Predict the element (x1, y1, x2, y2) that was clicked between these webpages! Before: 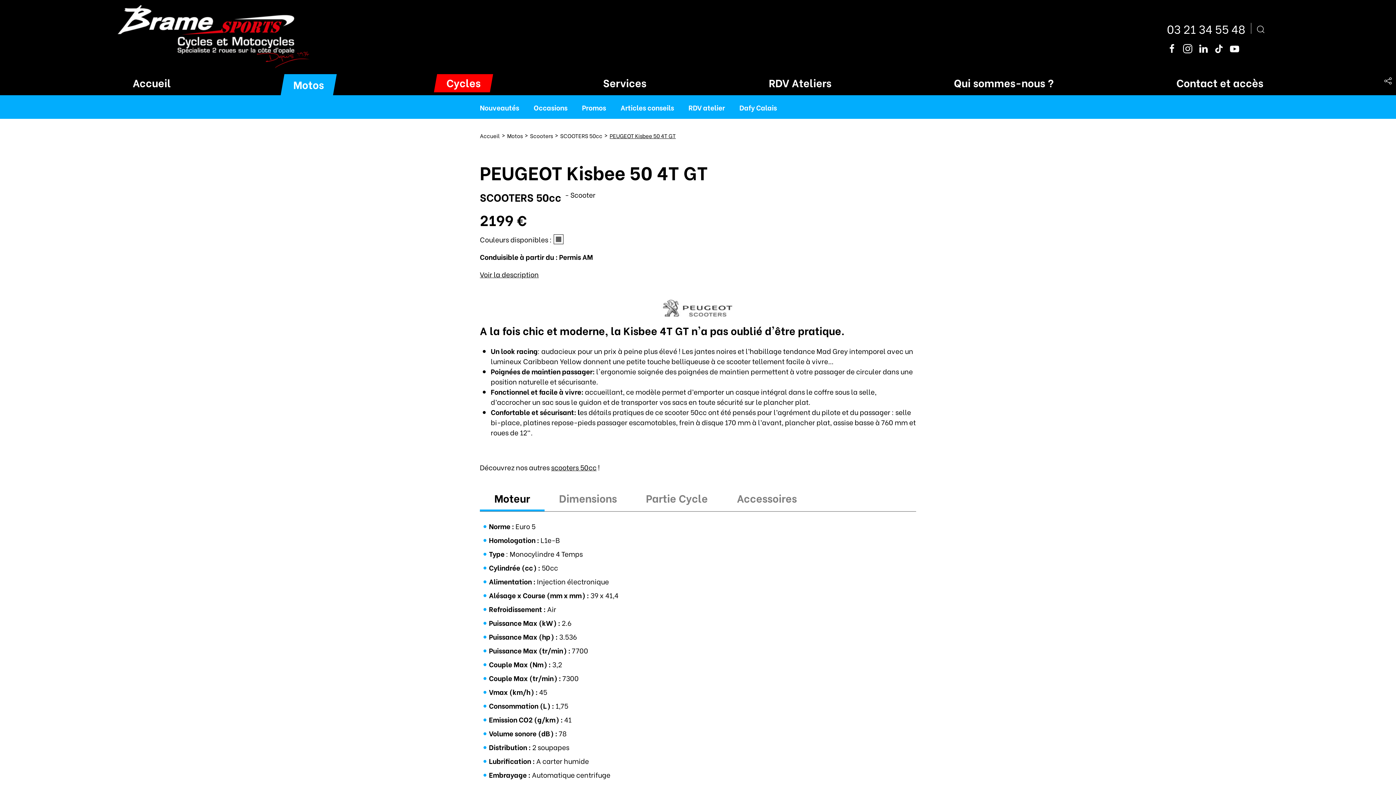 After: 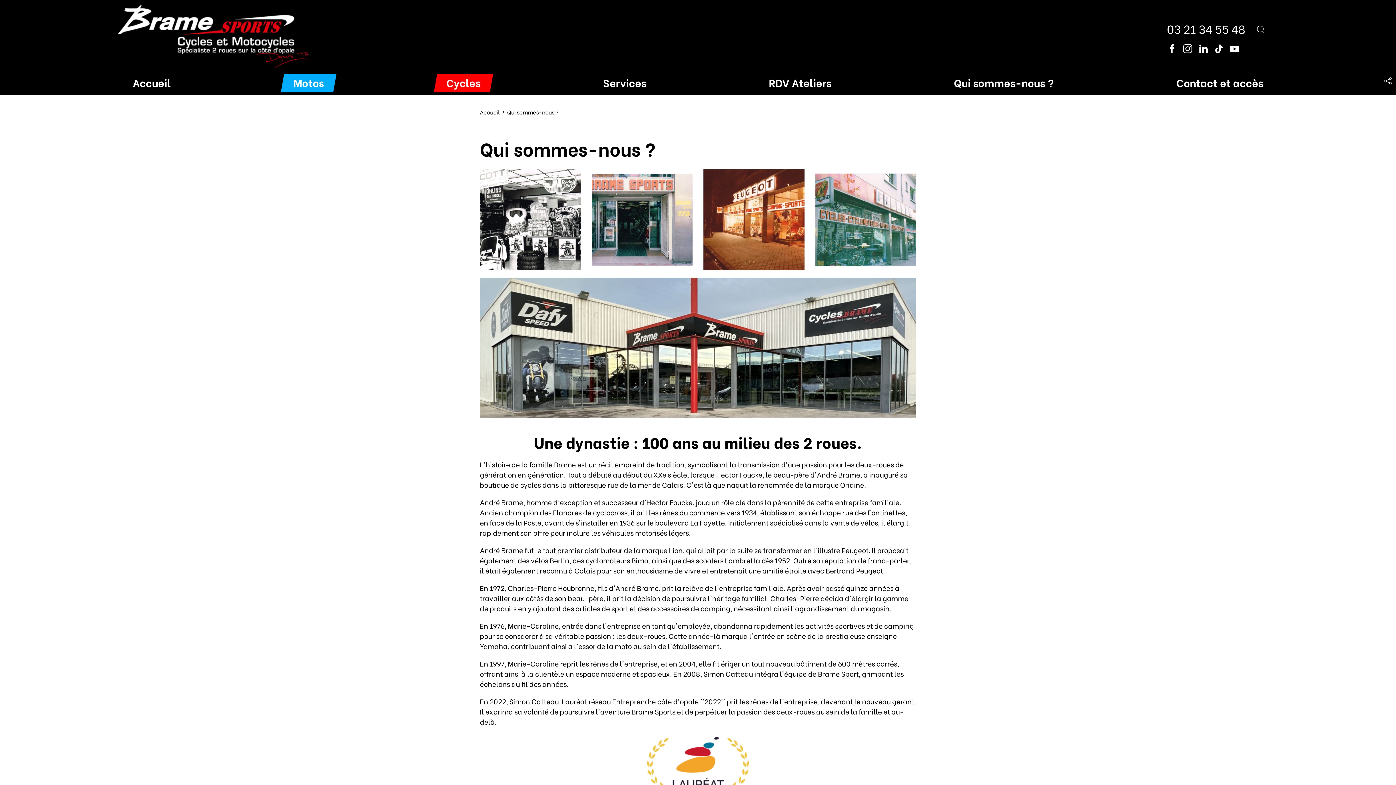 Action: bbox: (943, 73, 1065, 91) label: Qui sommes-nous ?